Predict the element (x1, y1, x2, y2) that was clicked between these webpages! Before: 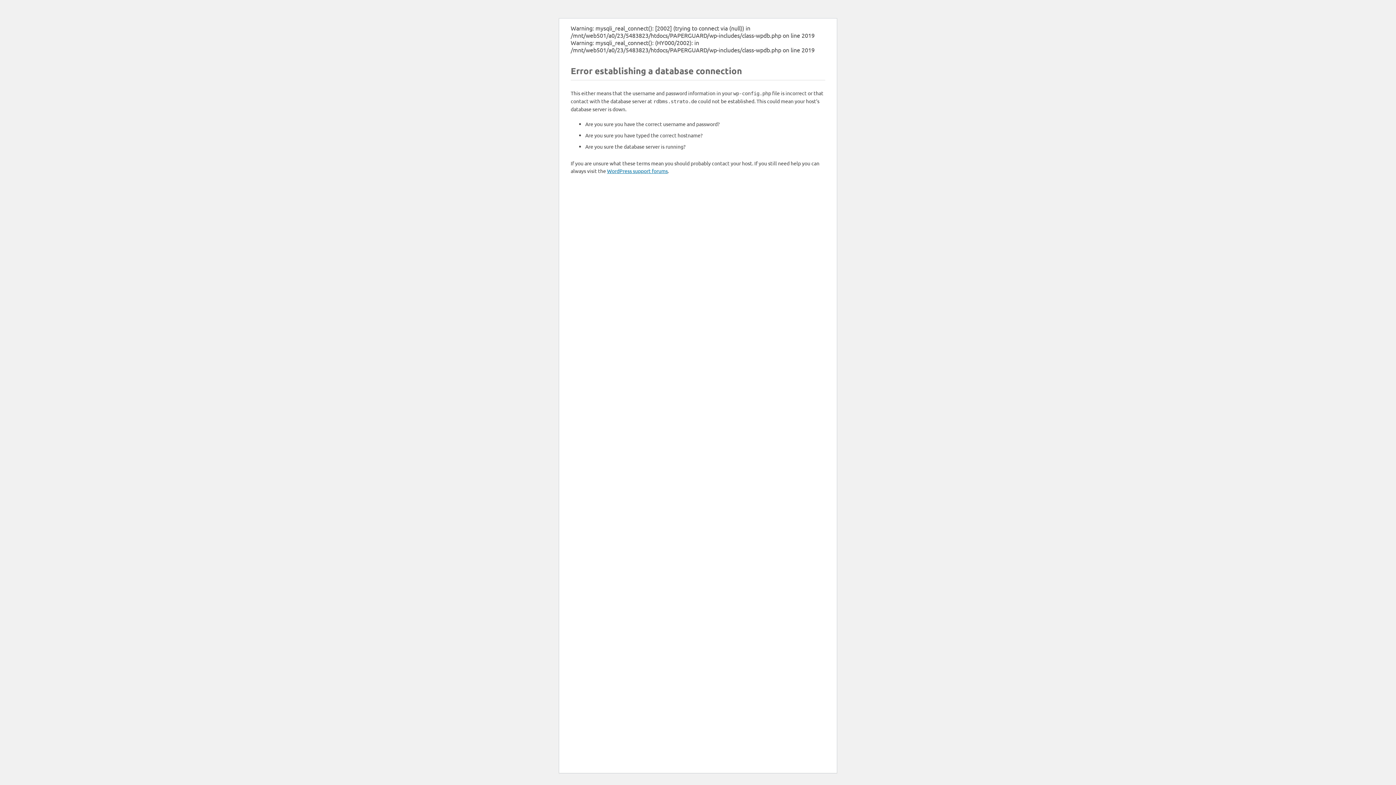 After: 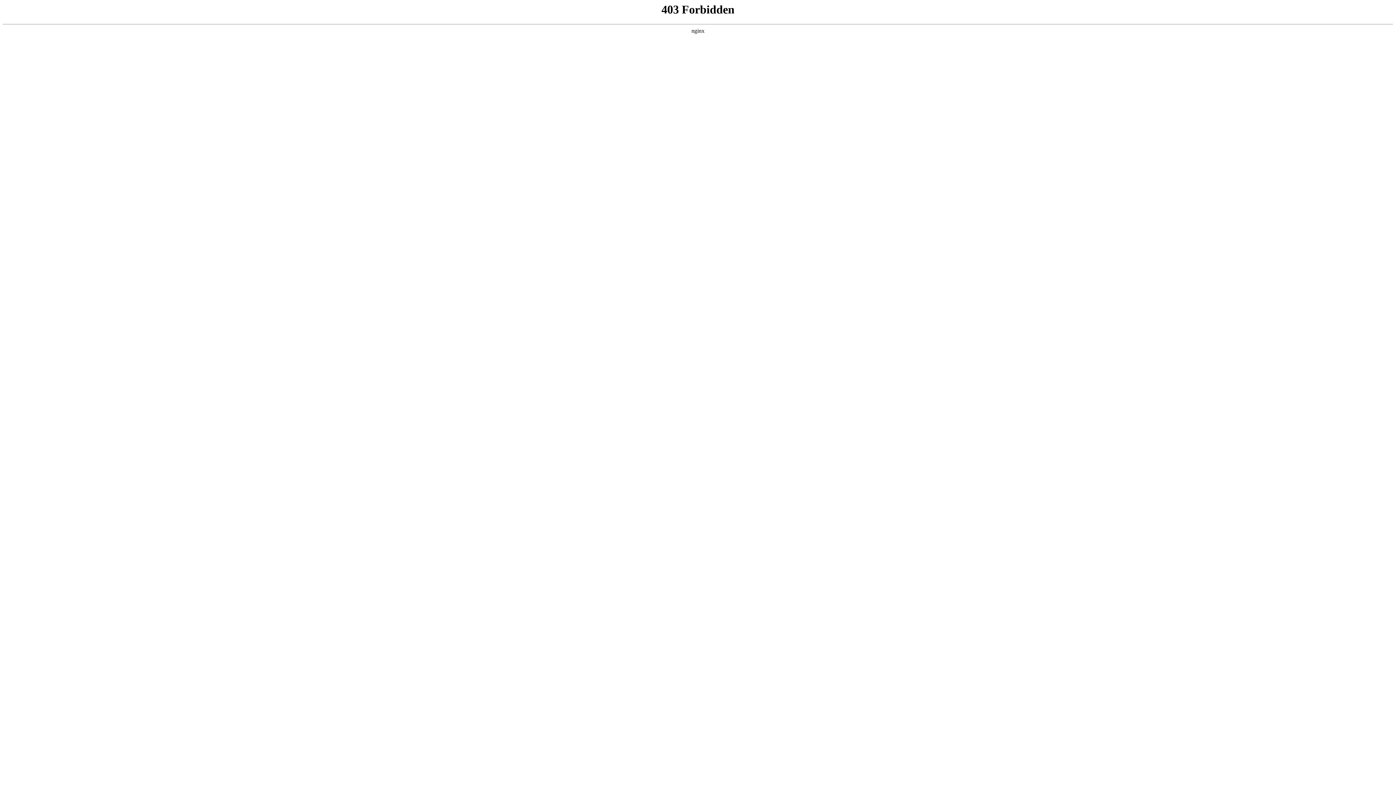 Action: label: WordPress support forums bbox: (607, 167, 668, 174)